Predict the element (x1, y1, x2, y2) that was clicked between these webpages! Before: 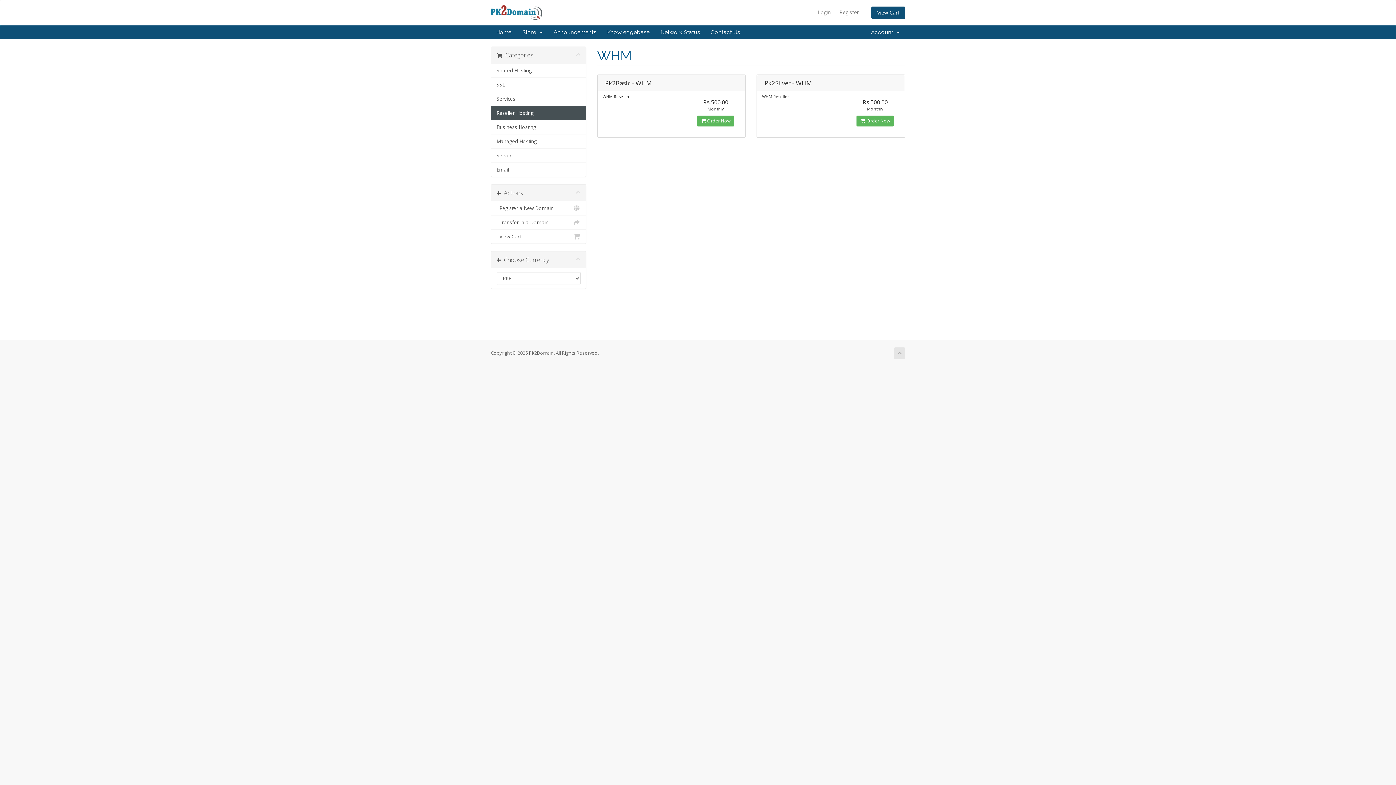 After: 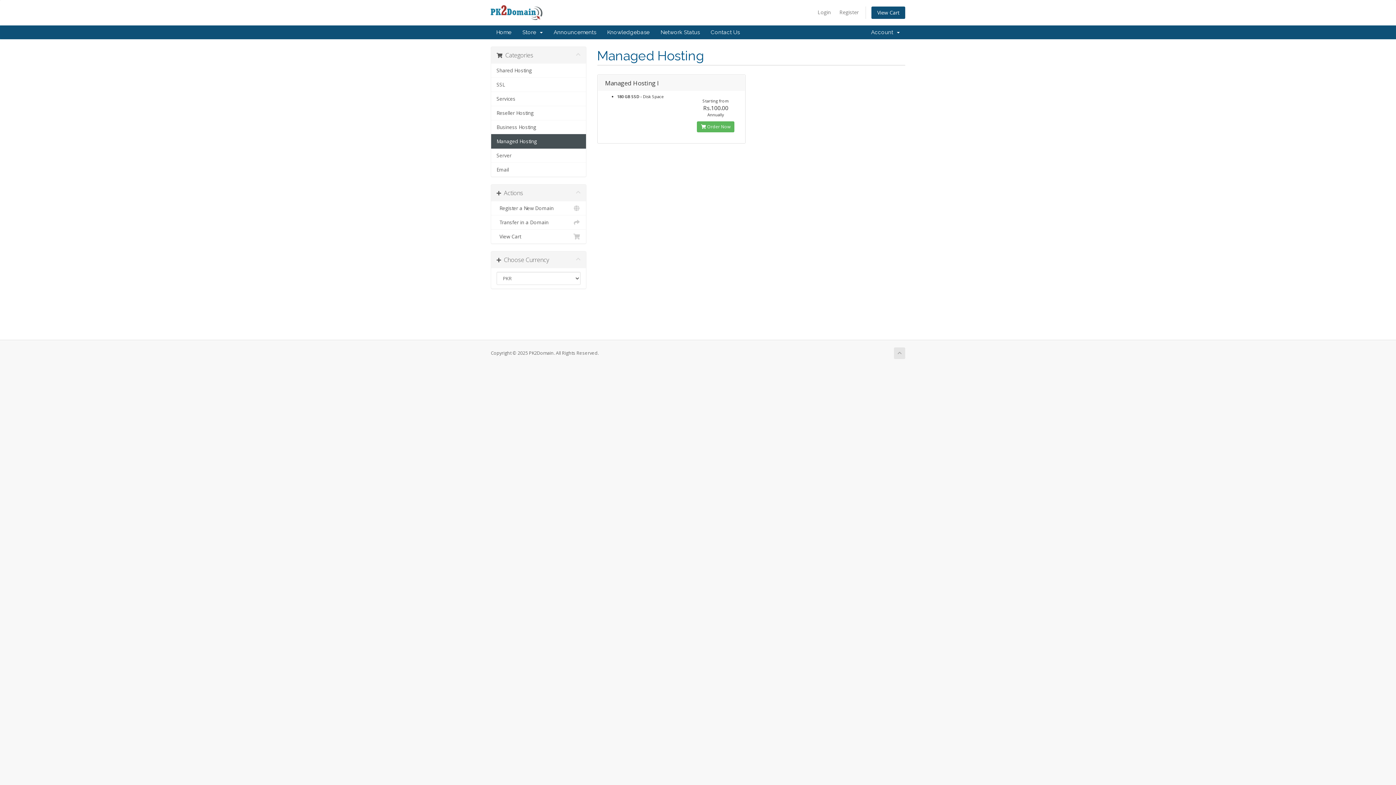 Action: label: Managed Hosting bbox: (491, 134, 586, 148)